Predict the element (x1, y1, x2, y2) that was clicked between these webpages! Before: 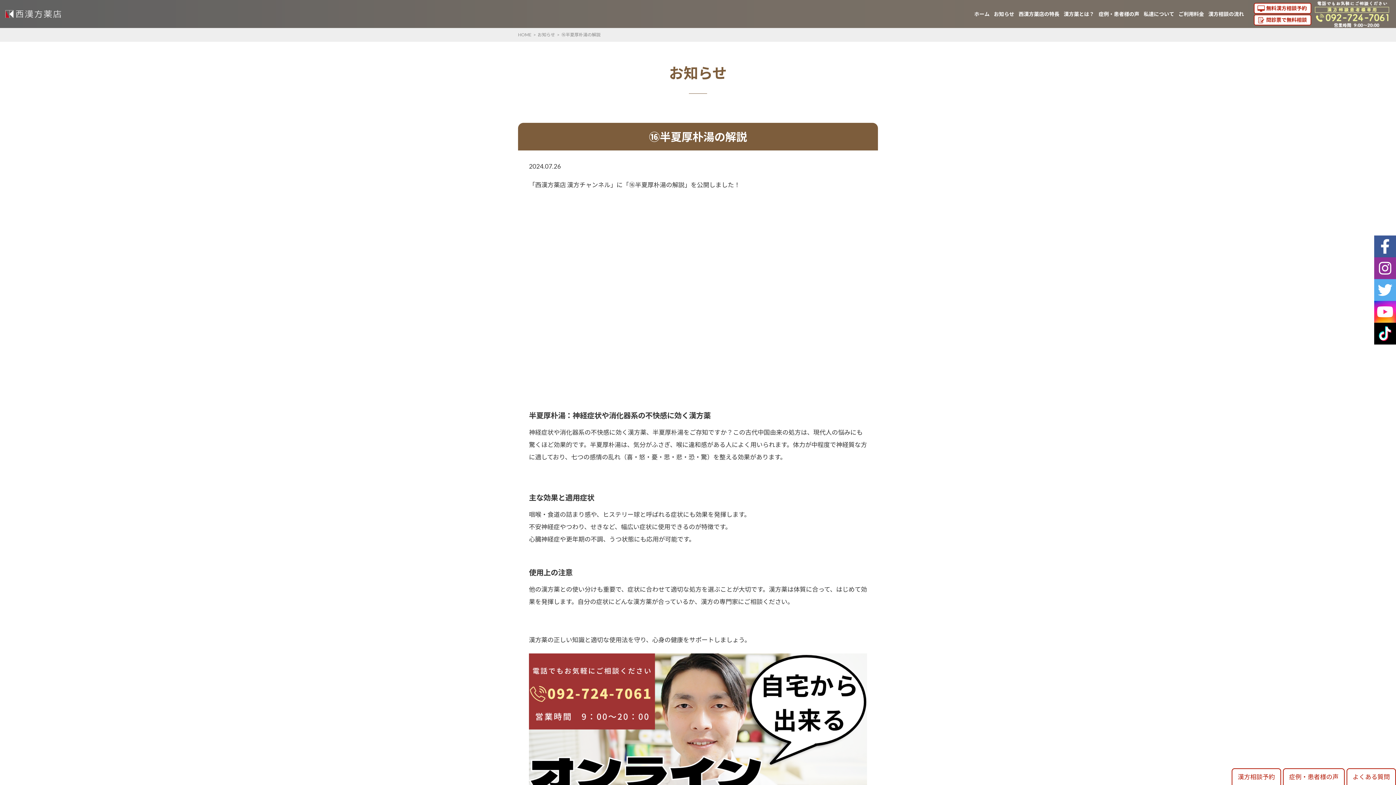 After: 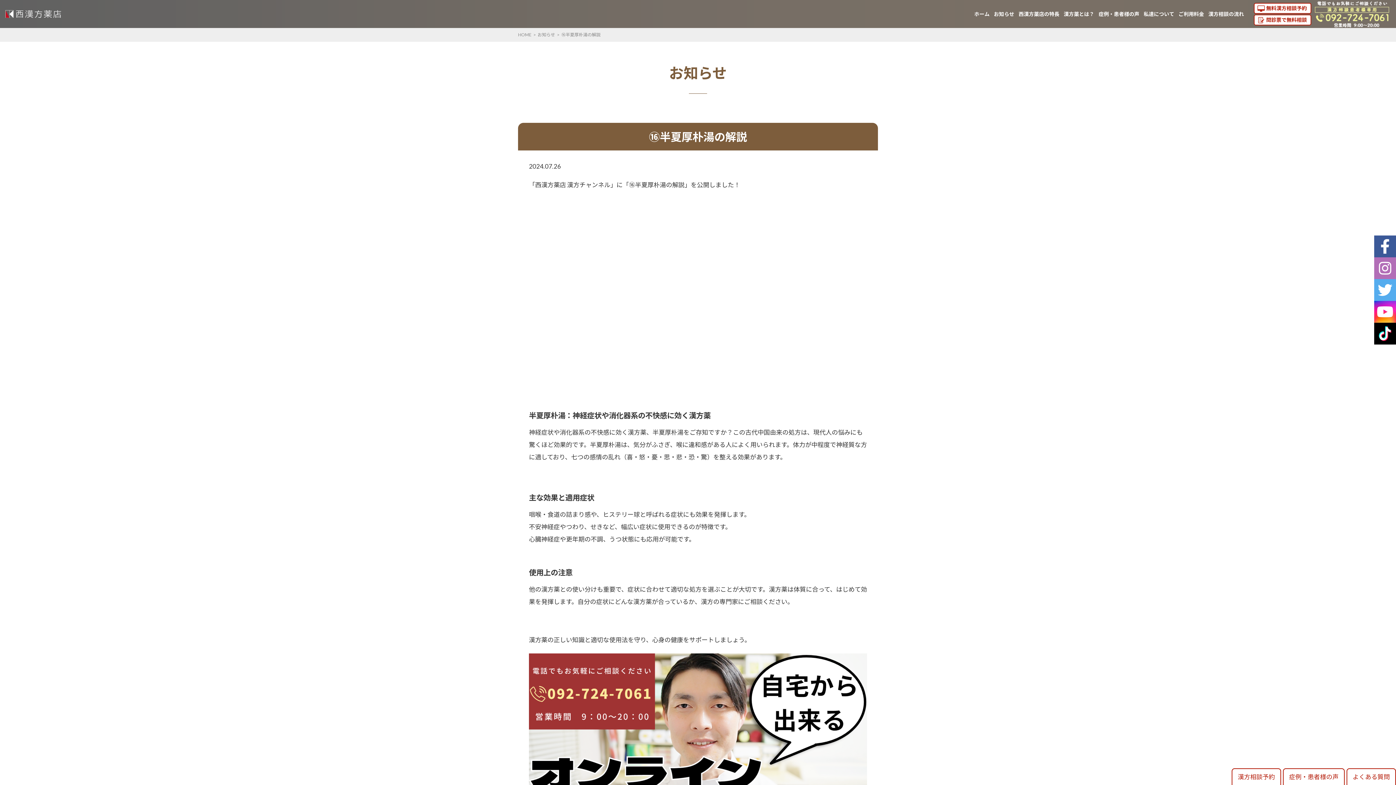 Action: bbox: (1374, 257, 1396, 279)